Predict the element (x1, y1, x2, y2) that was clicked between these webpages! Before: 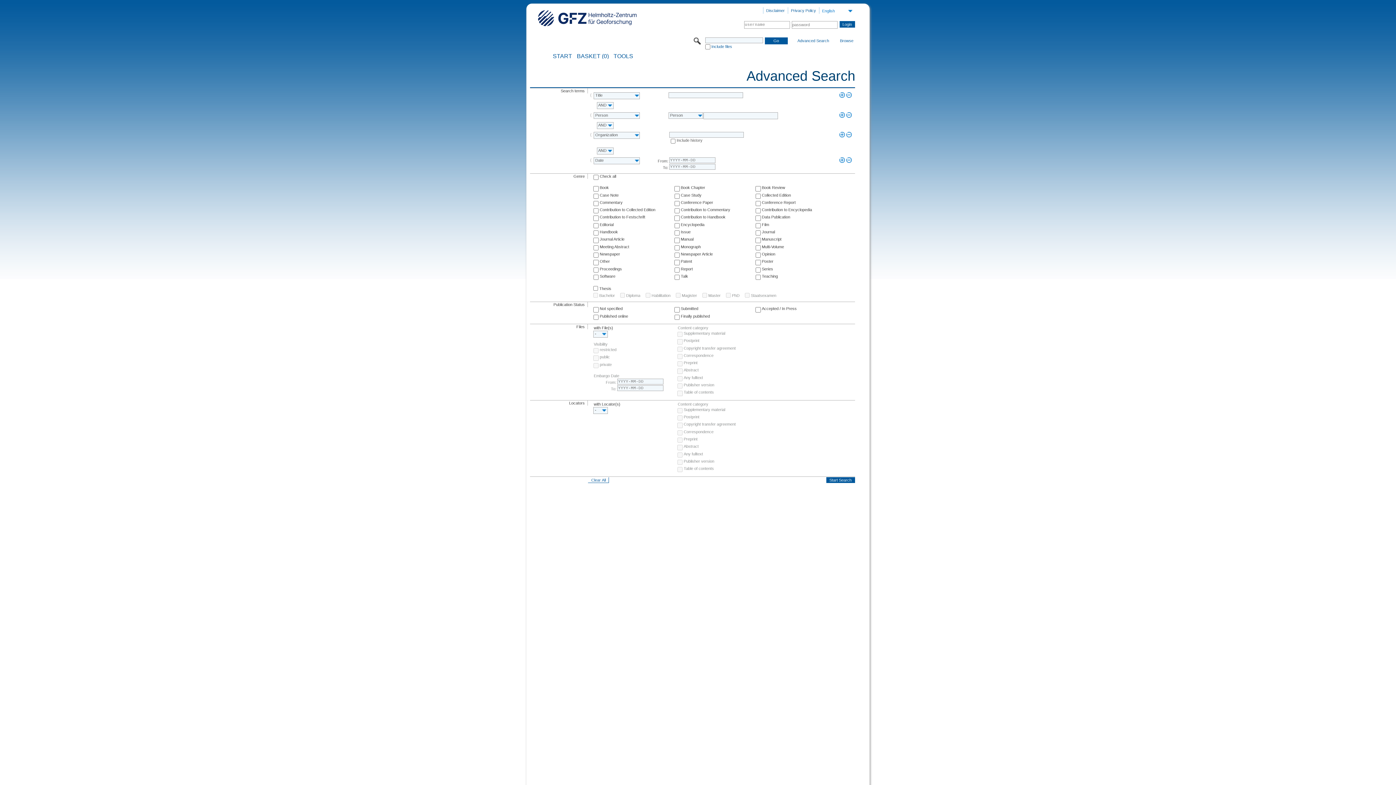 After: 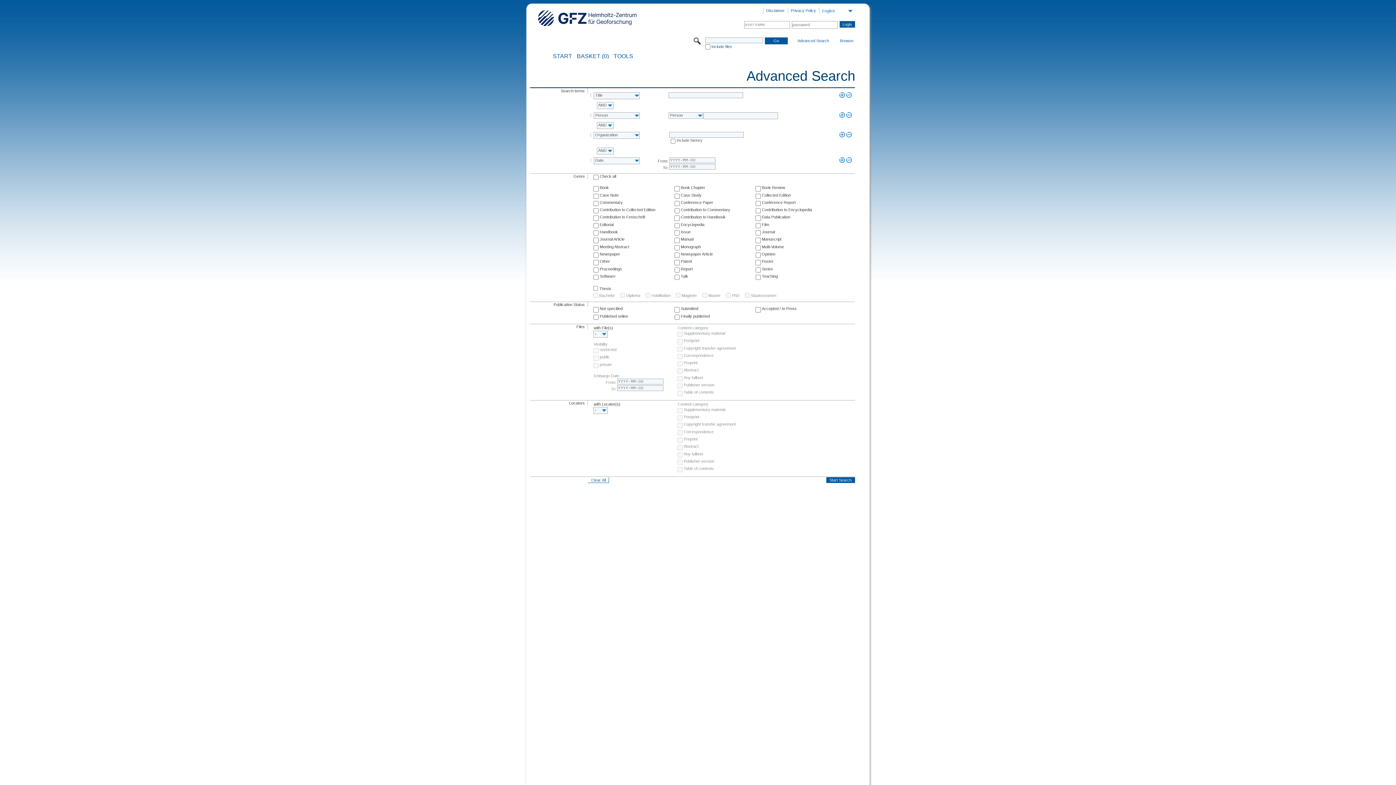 Action: bbox: (796, 38, 830, 44) label: Advanced Search